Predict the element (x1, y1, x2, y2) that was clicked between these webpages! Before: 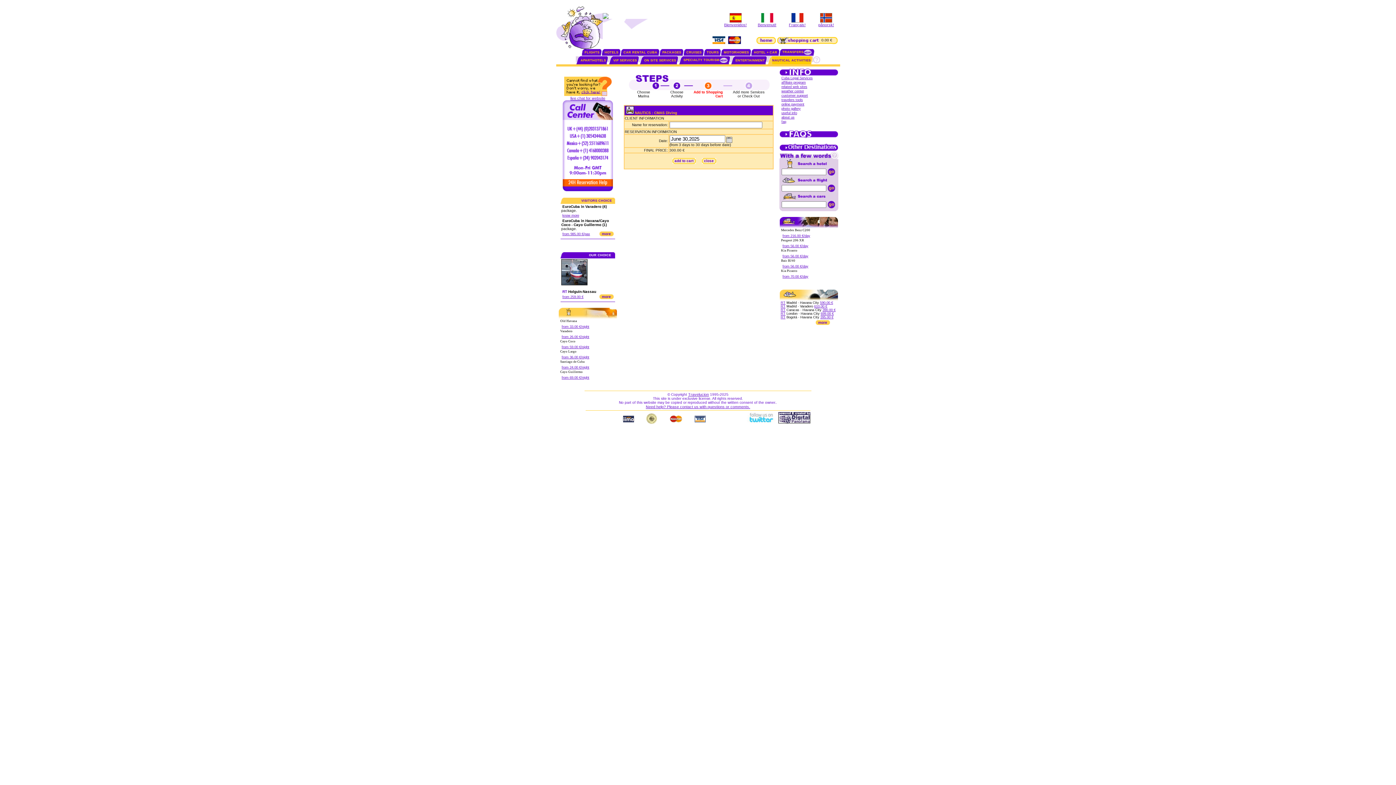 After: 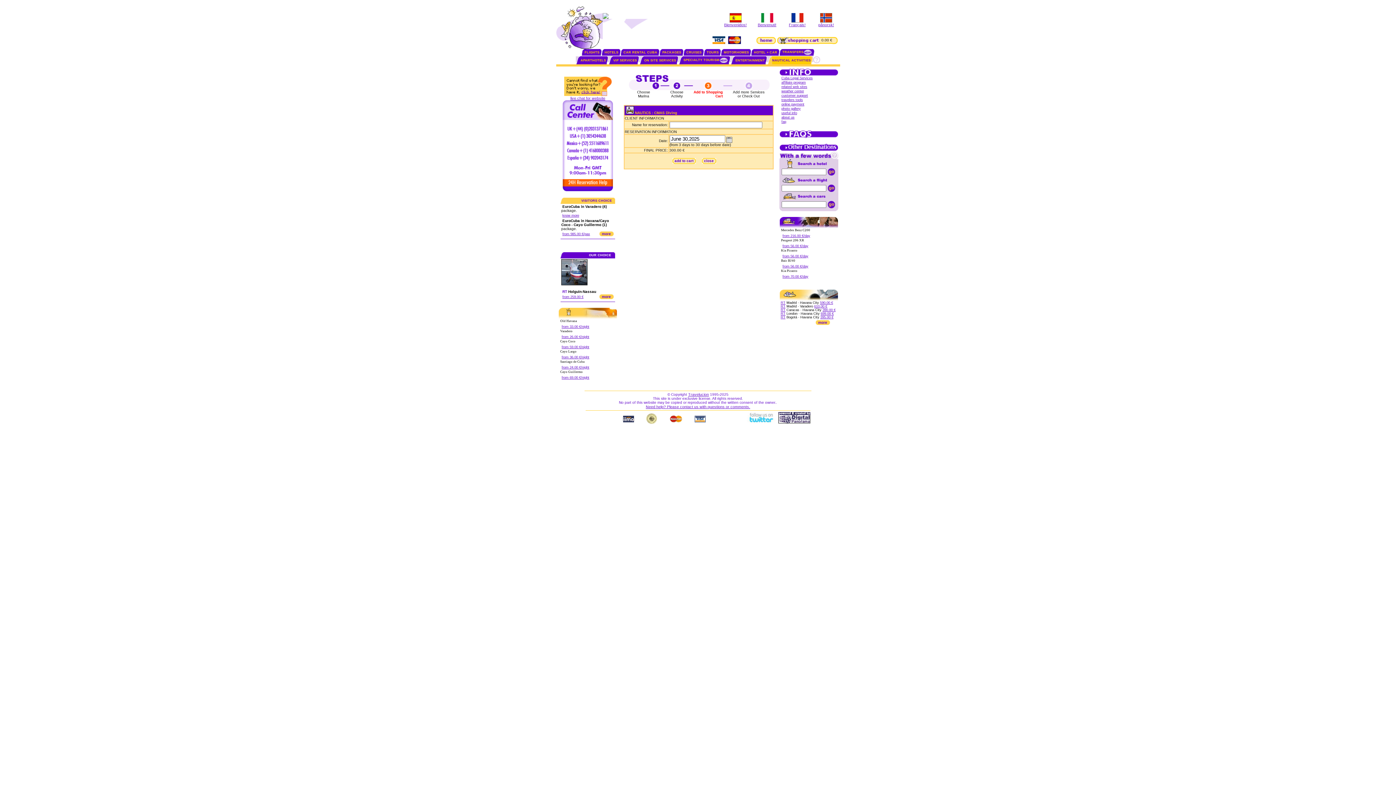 Action: label: Need help? Please contact us with questions or comments. bbox: (646, 404, 750, 409)